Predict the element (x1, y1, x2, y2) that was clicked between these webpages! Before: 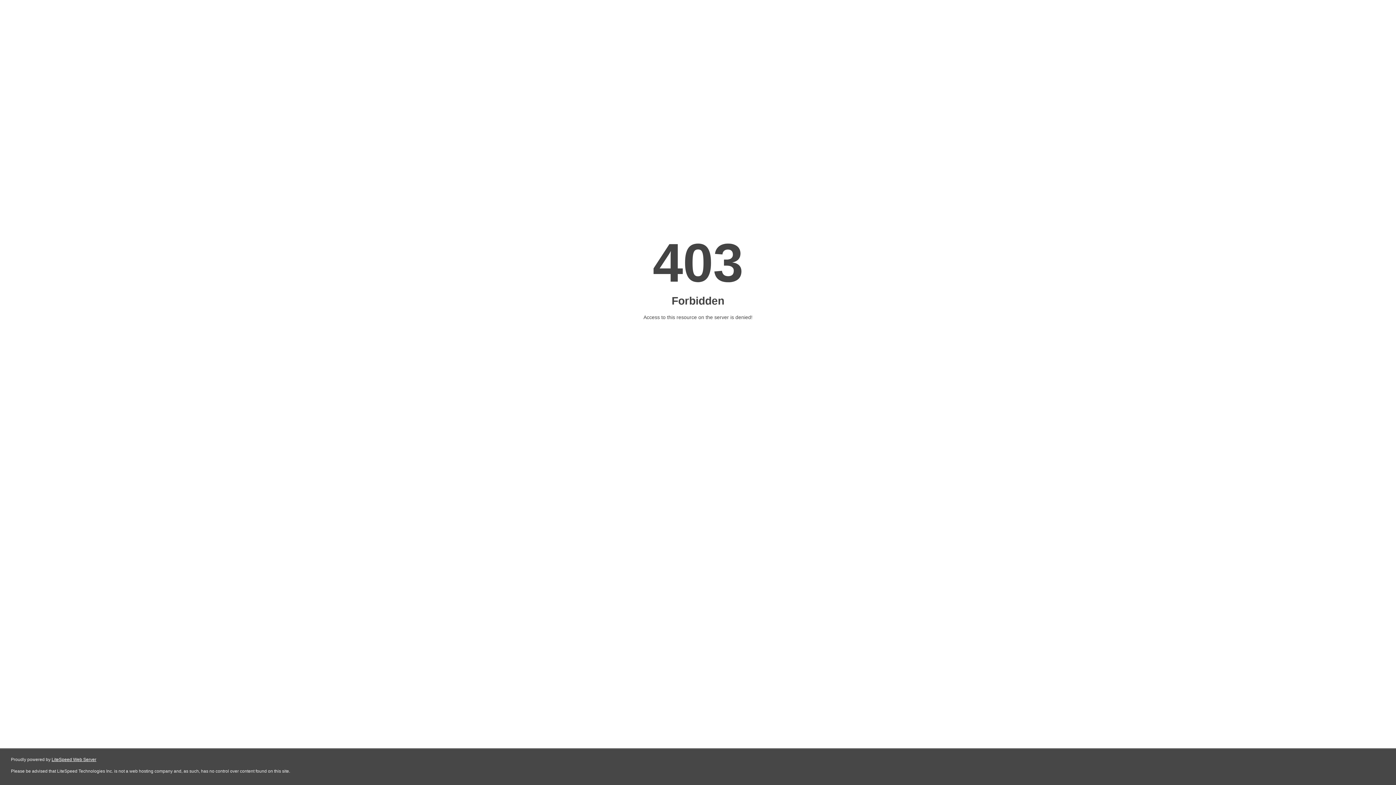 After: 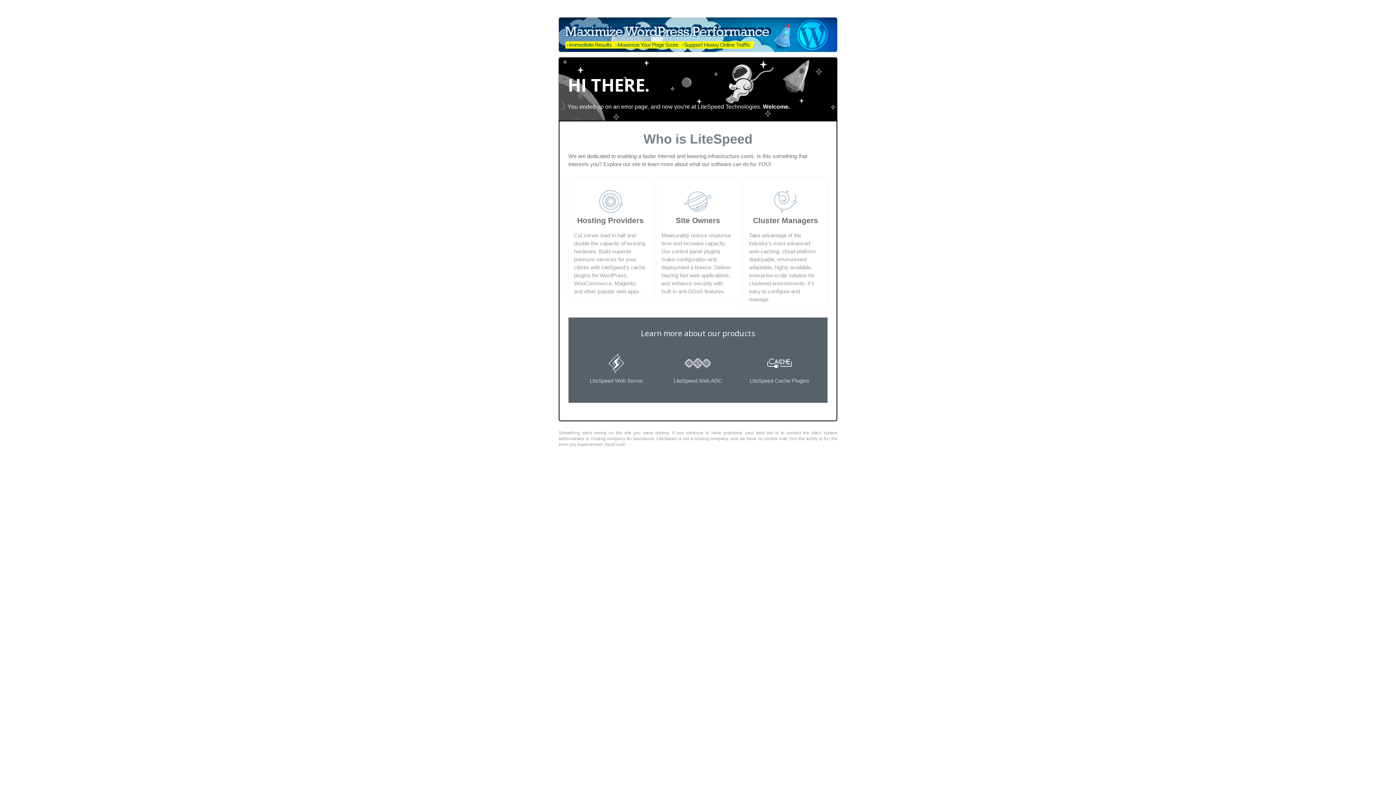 Action: bbox: (51, 757, 96, 762) label: LiteSpeed Web Server